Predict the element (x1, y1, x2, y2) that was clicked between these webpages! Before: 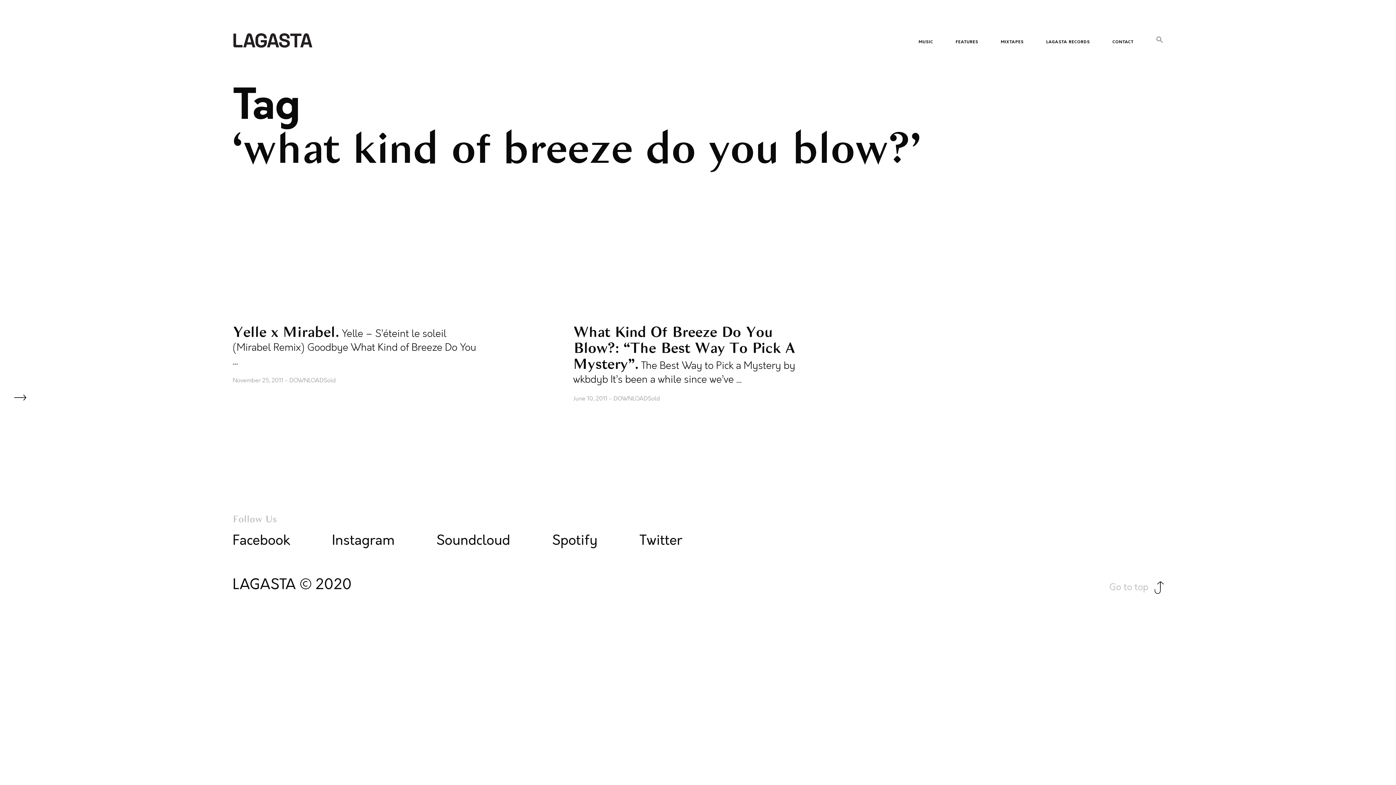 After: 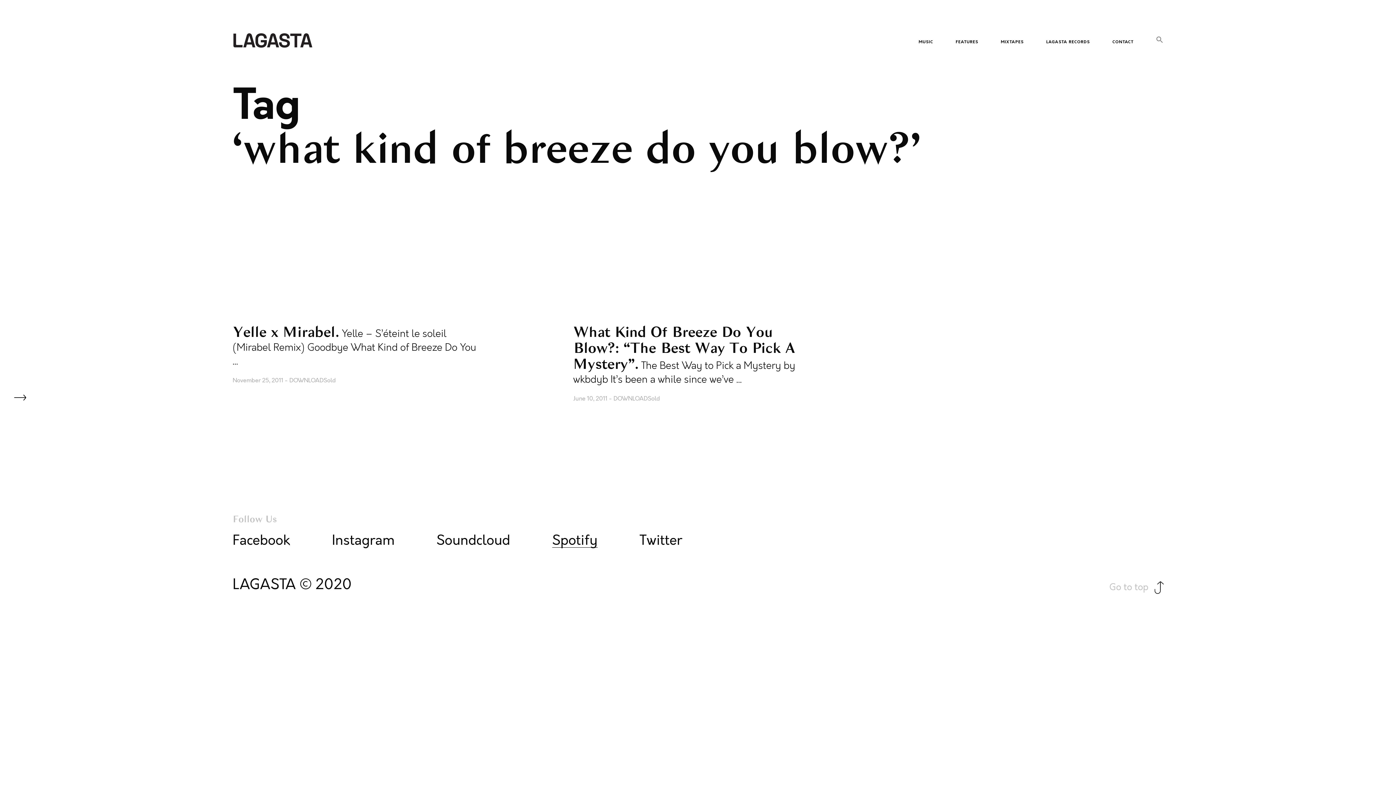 Action: label: Spotify bbox: (552, 533, 597, 548)